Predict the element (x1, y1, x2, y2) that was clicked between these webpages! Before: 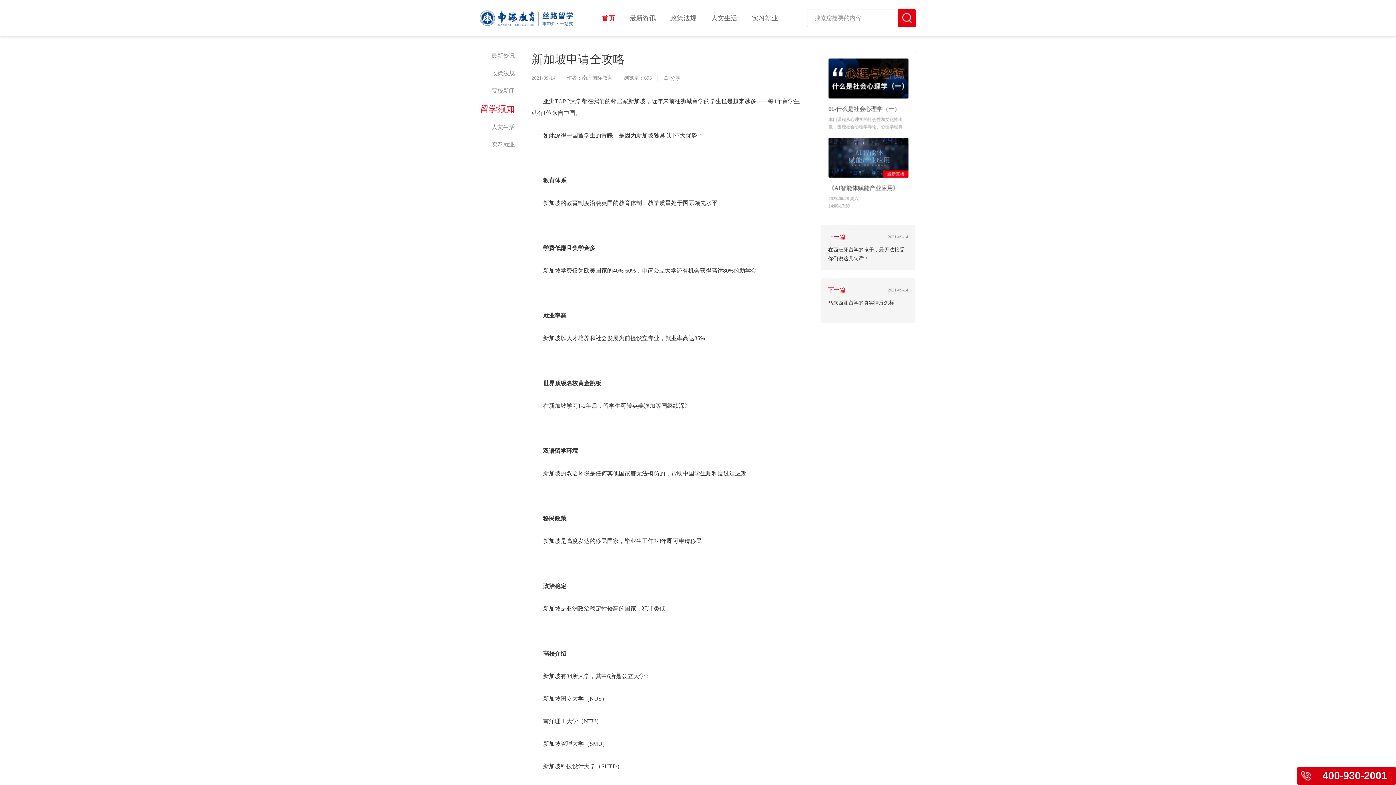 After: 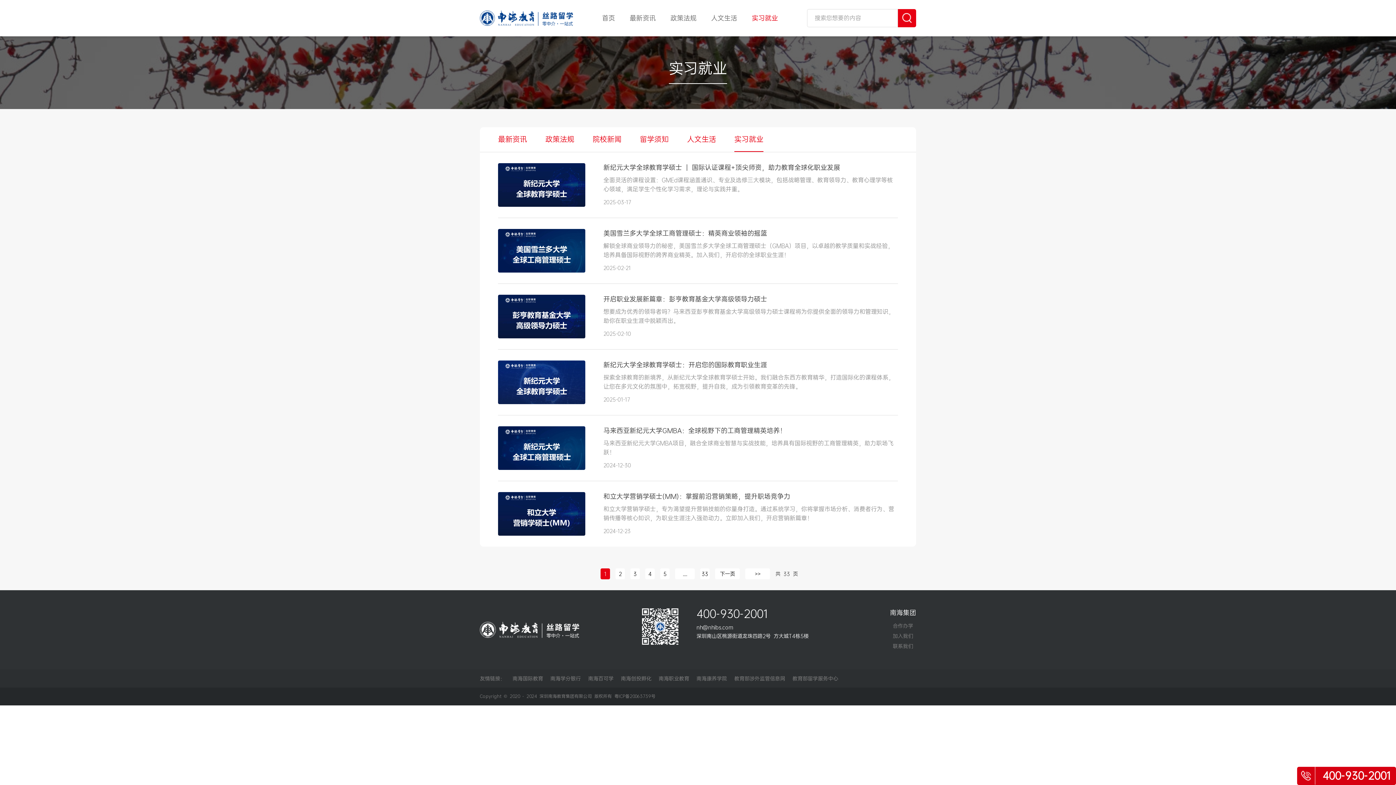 Action: label: 实习就业 bbox: (744, 0, 785, 36)